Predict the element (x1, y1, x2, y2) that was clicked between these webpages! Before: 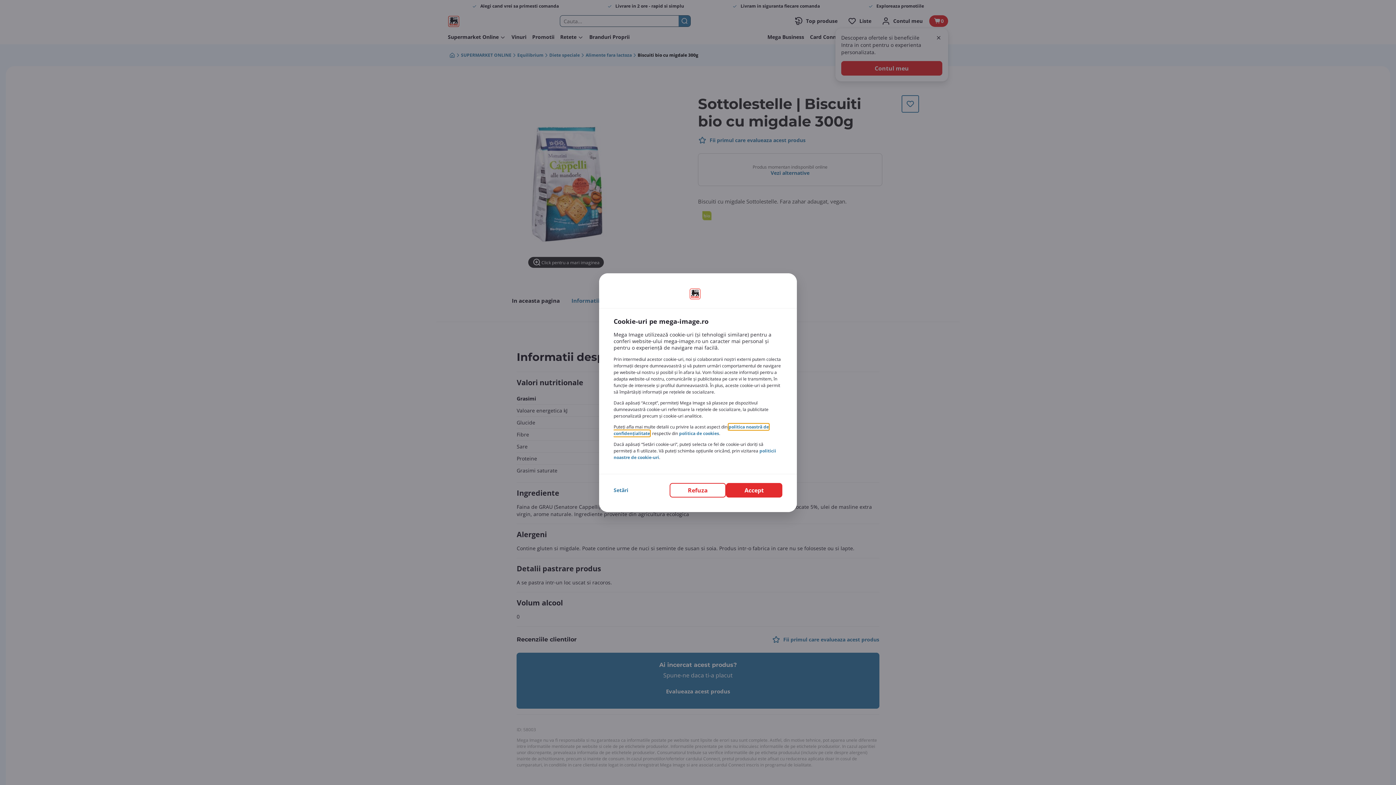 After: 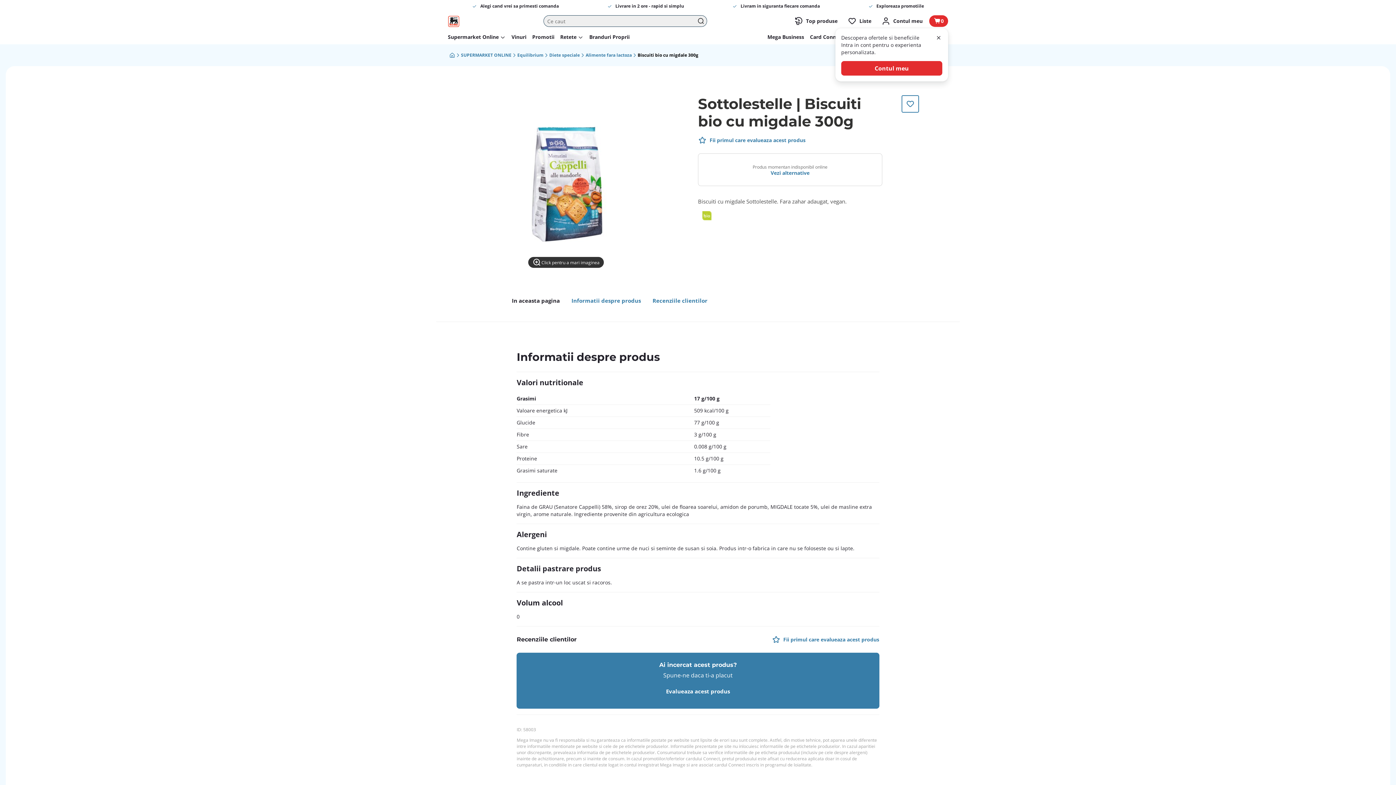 Action: bbox: (726, 483, 782, 497) label: Accept